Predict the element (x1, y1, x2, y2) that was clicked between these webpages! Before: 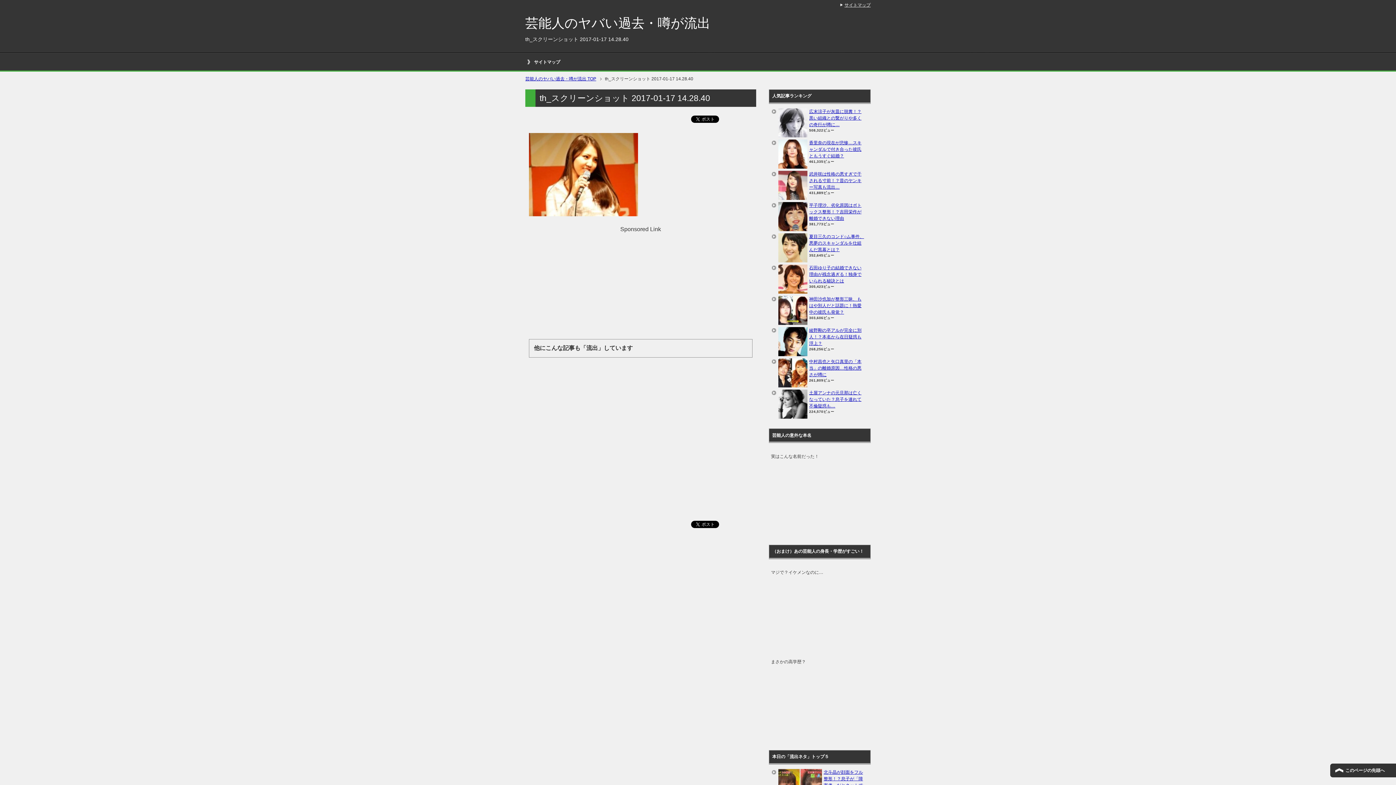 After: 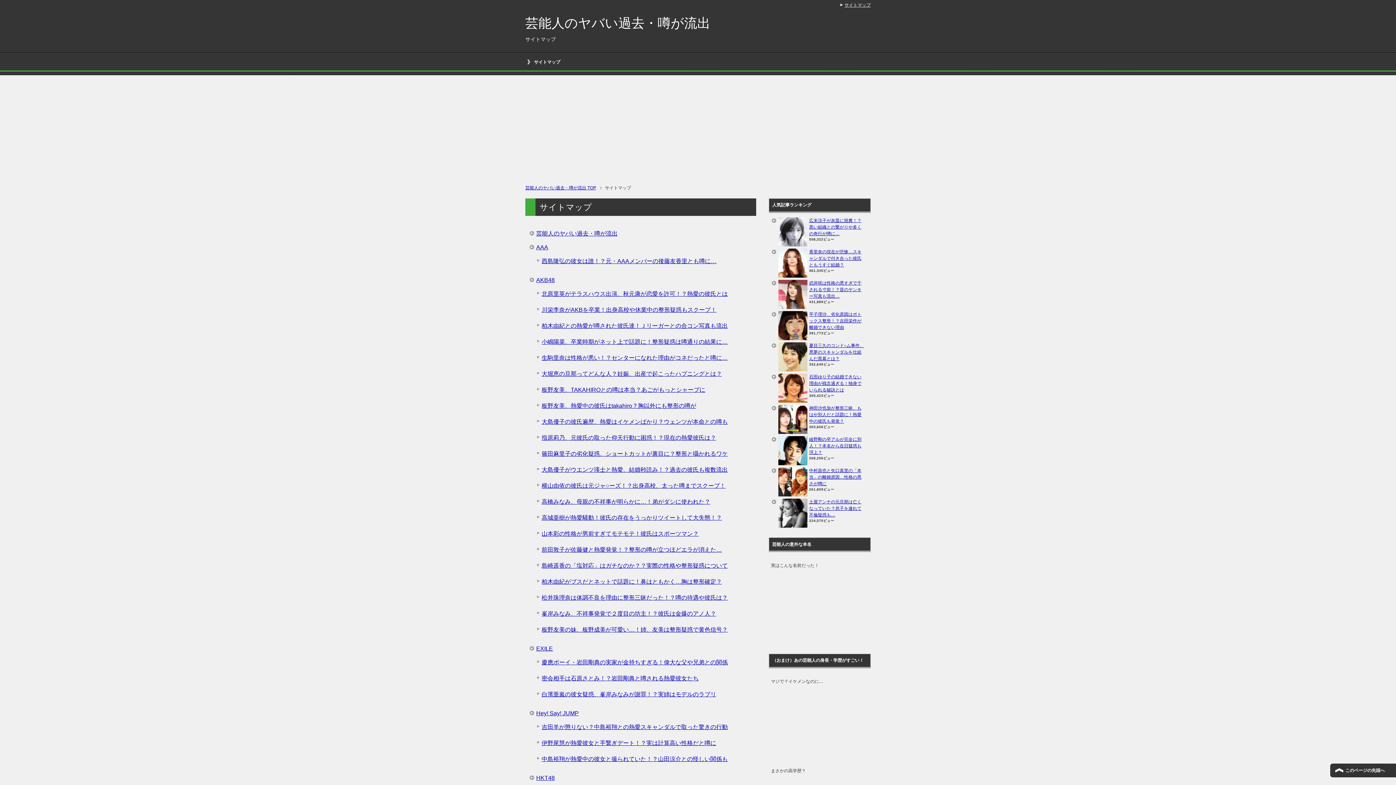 Action: bbox: (525, 53, 573, 70) label: サイトマップ